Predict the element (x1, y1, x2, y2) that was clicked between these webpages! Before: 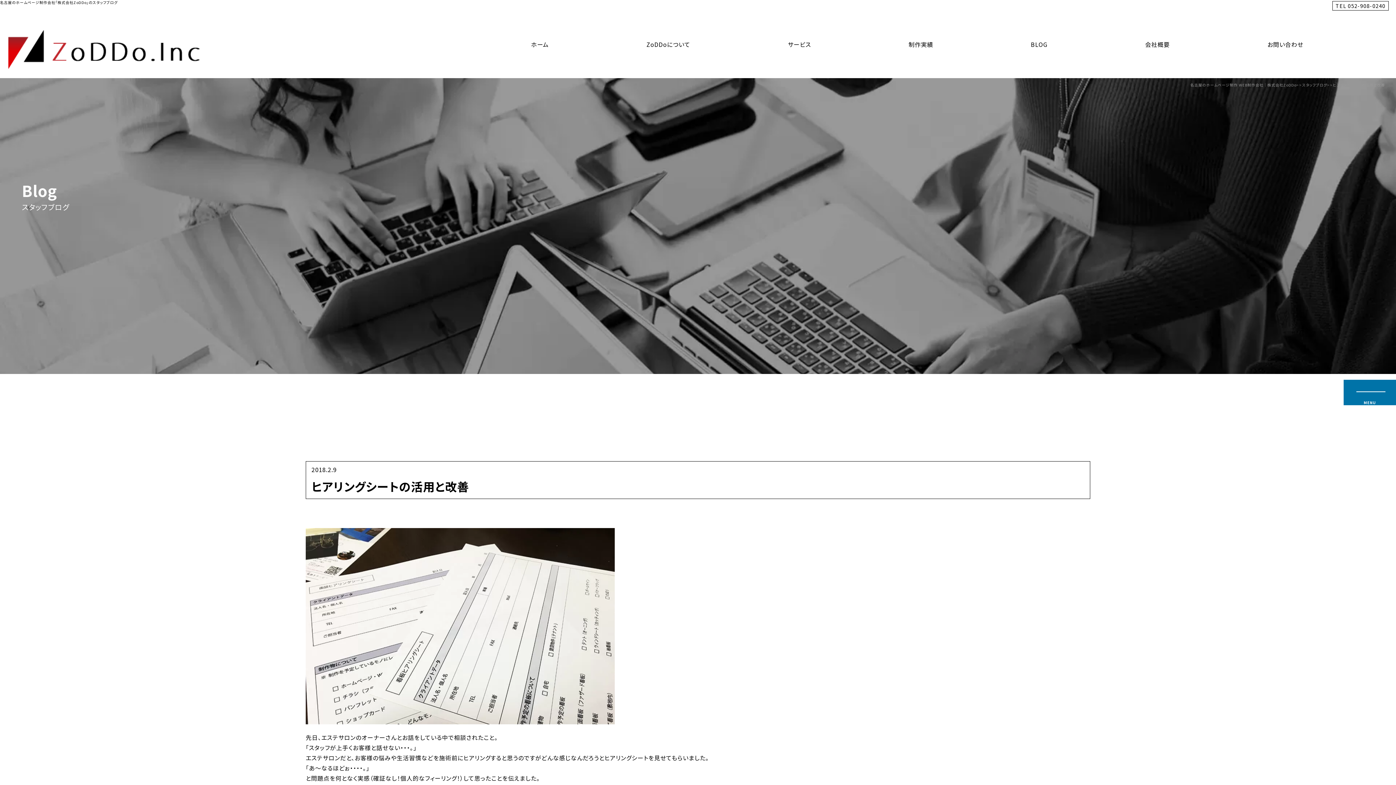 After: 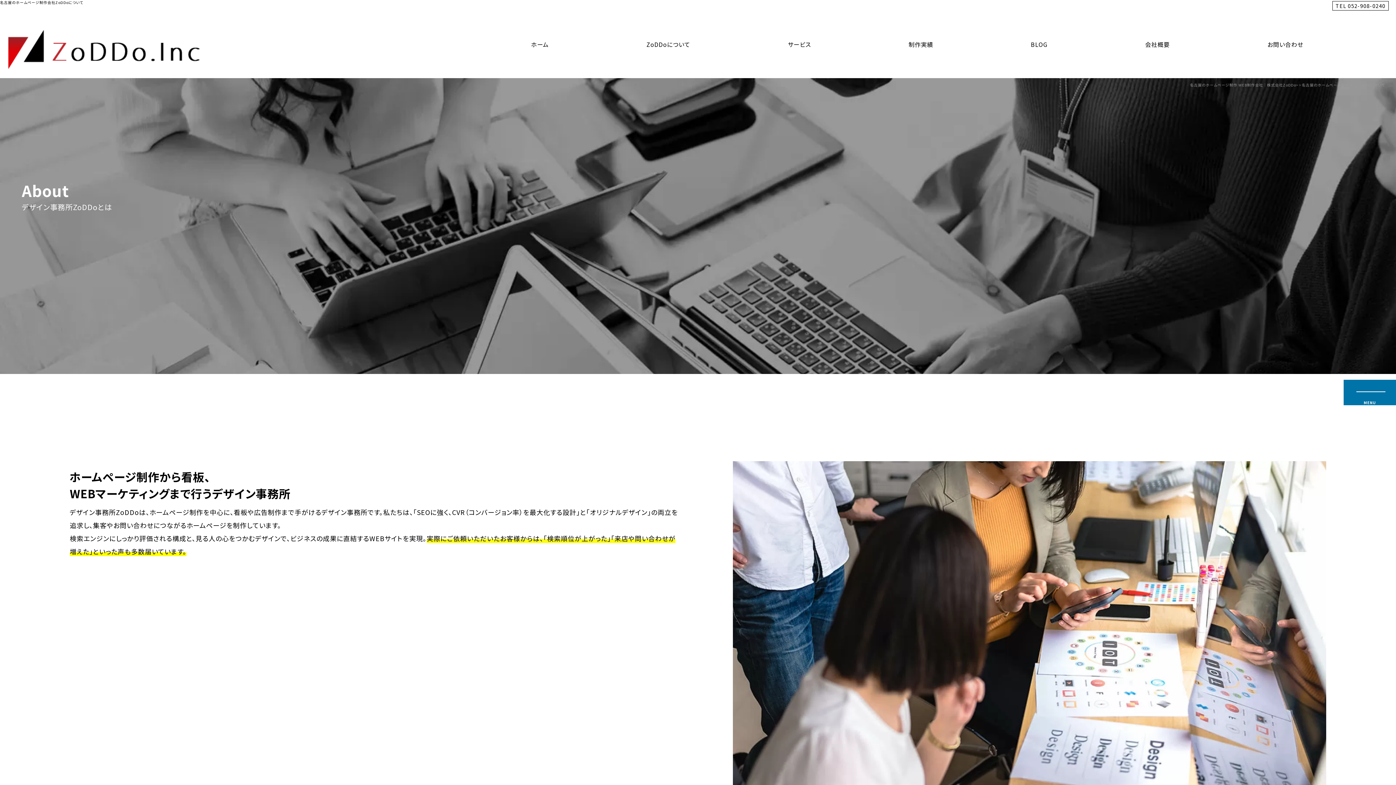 Action: label: ZoDDoについて bbox: (646, 39, 690, 48)